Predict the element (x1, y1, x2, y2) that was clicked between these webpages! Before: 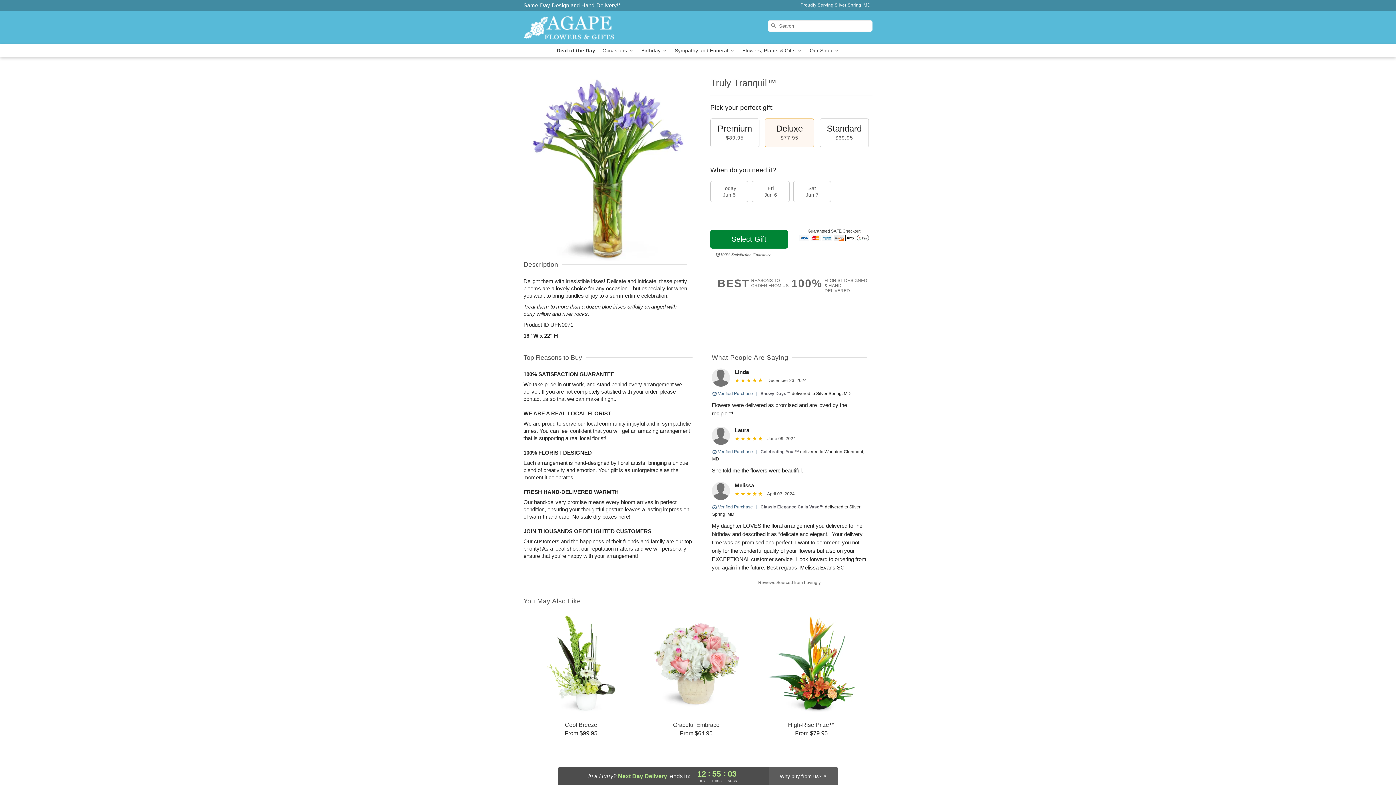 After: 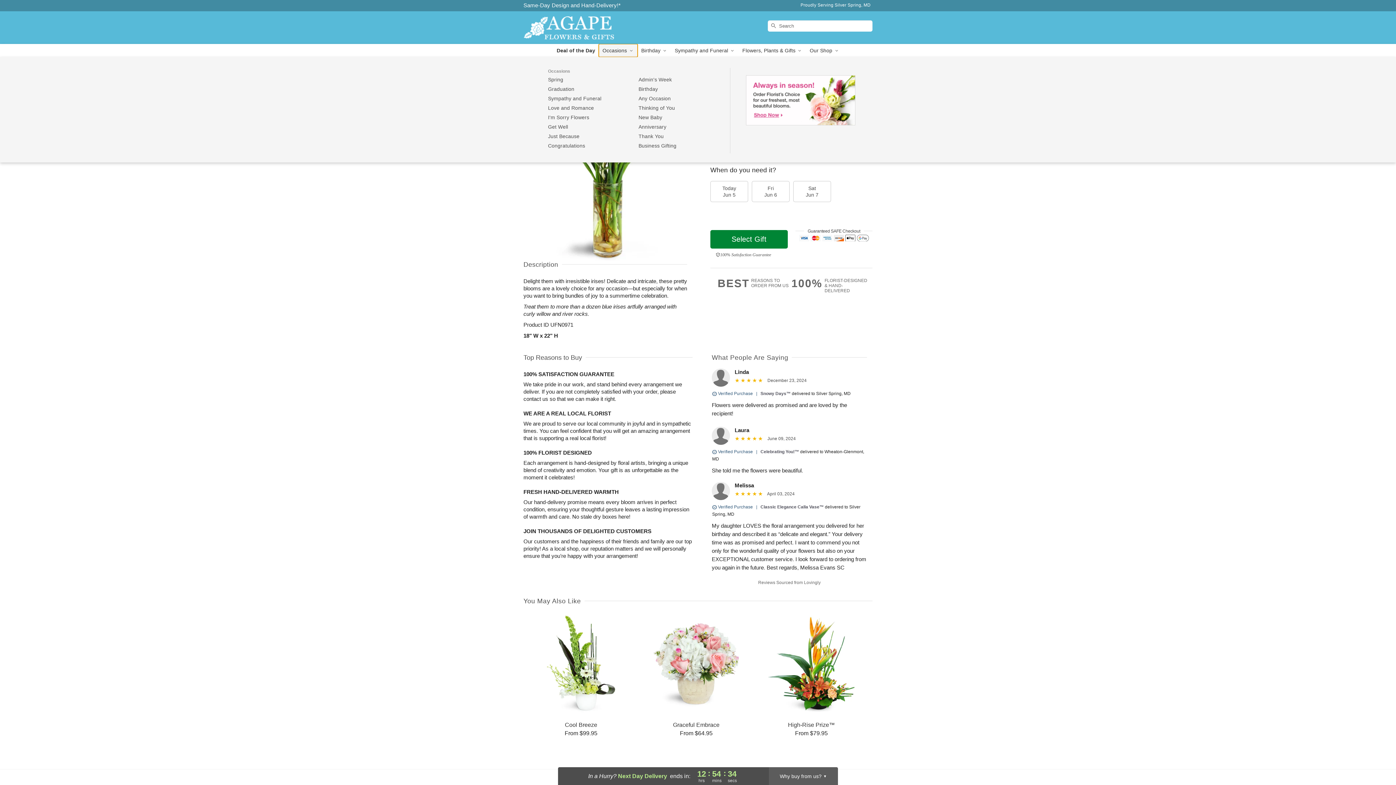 Action: label: Occasions  bbox: (599, 44, 637, 57)